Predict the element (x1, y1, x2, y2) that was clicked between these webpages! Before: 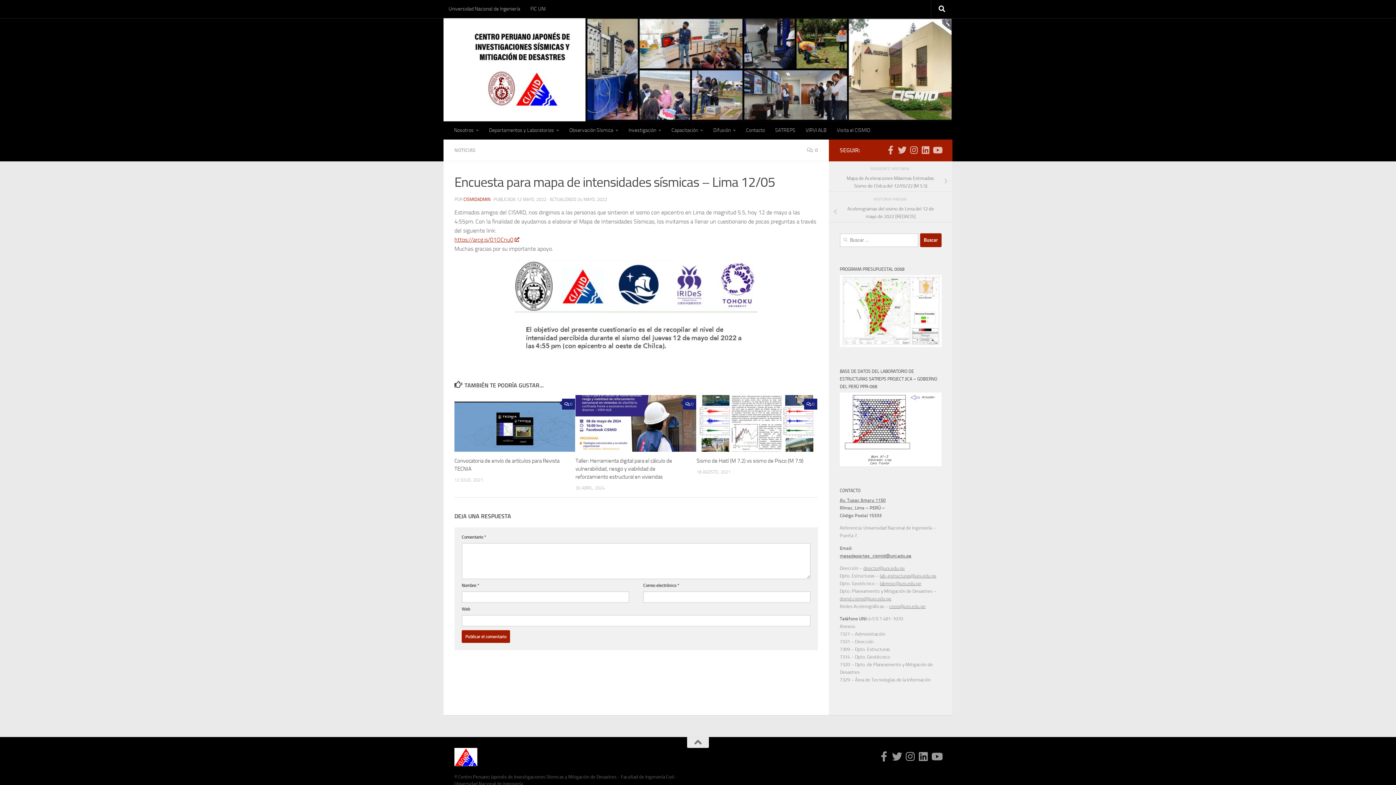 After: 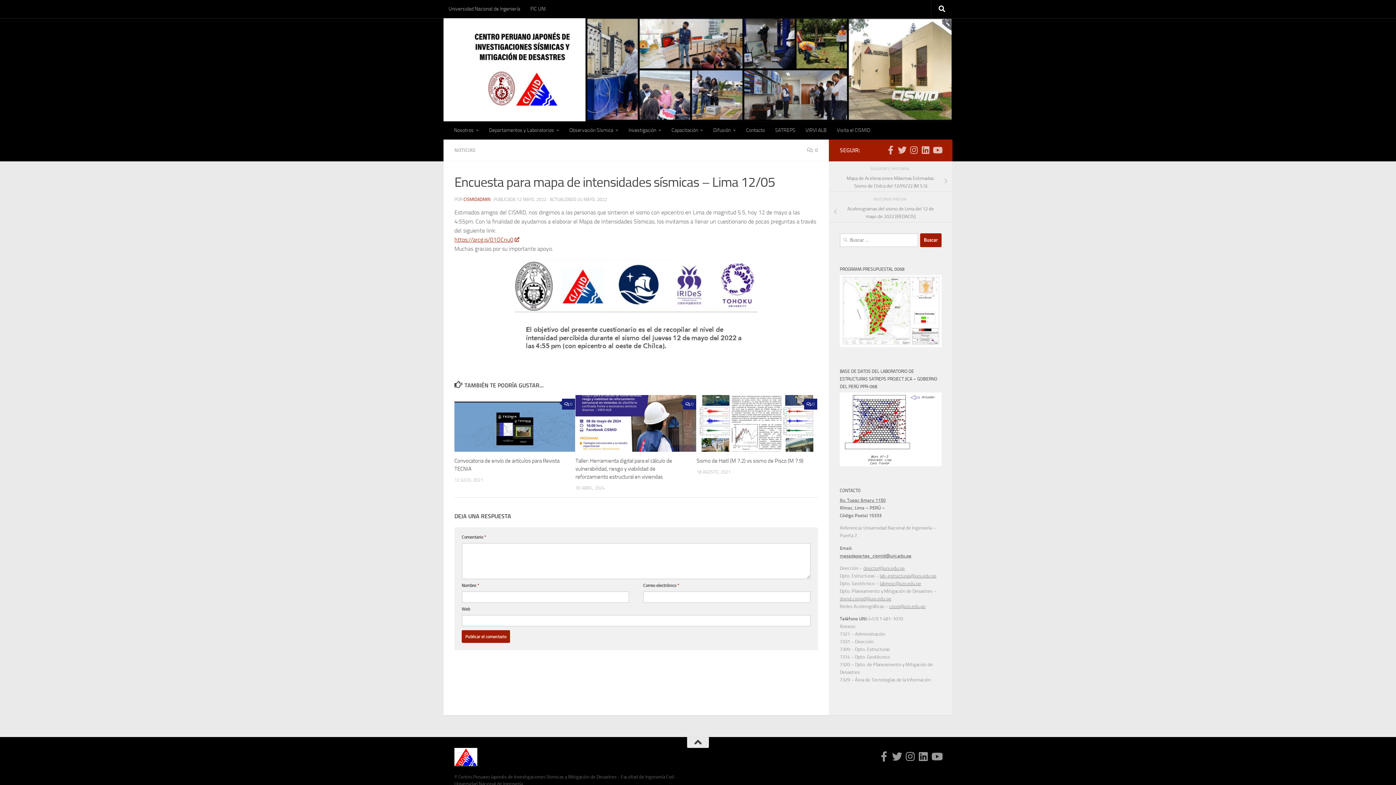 Action: bbox: (687, 737, 709, 748)